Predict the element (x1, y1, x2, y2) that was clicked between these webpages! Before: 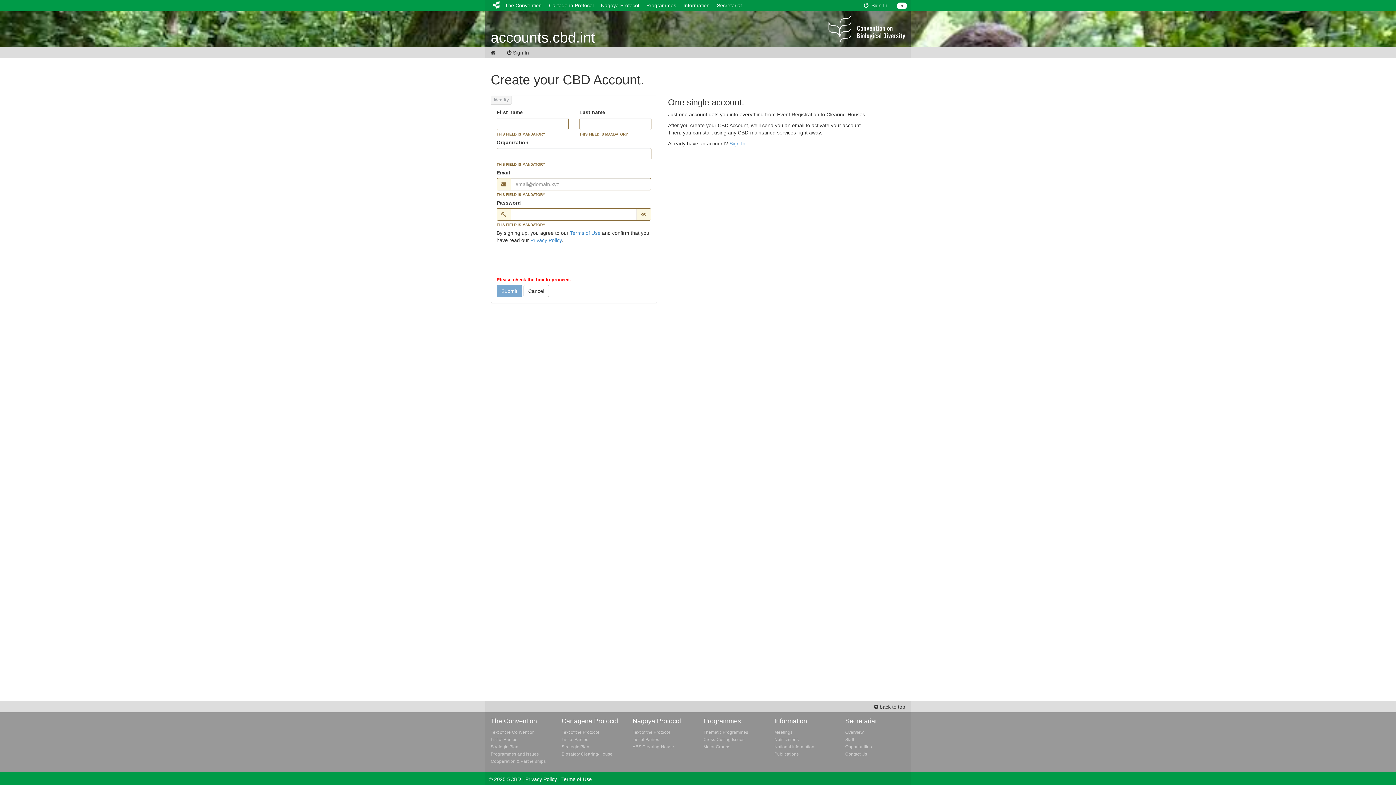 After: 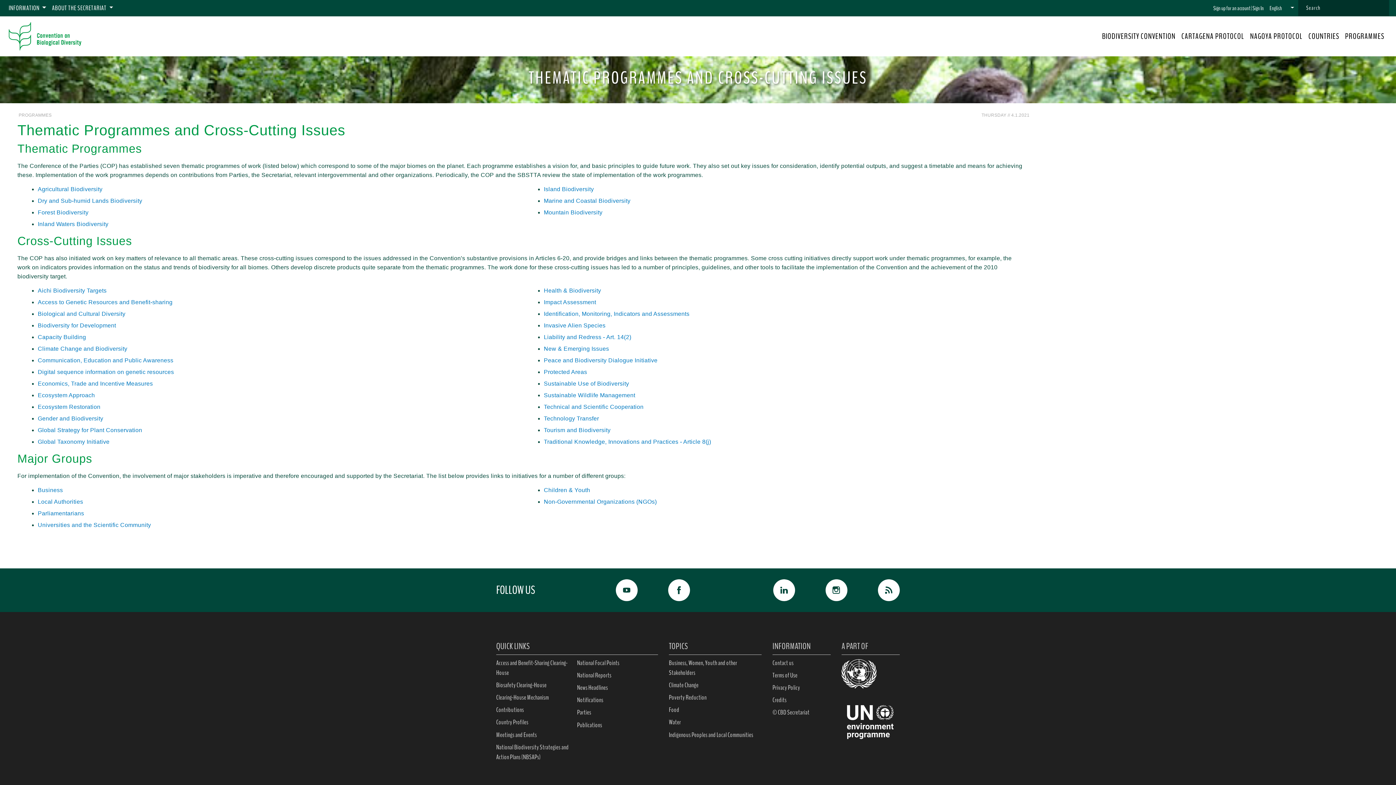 Action: label: Programmes and Issues bbox: (490, 752, 538, 757)